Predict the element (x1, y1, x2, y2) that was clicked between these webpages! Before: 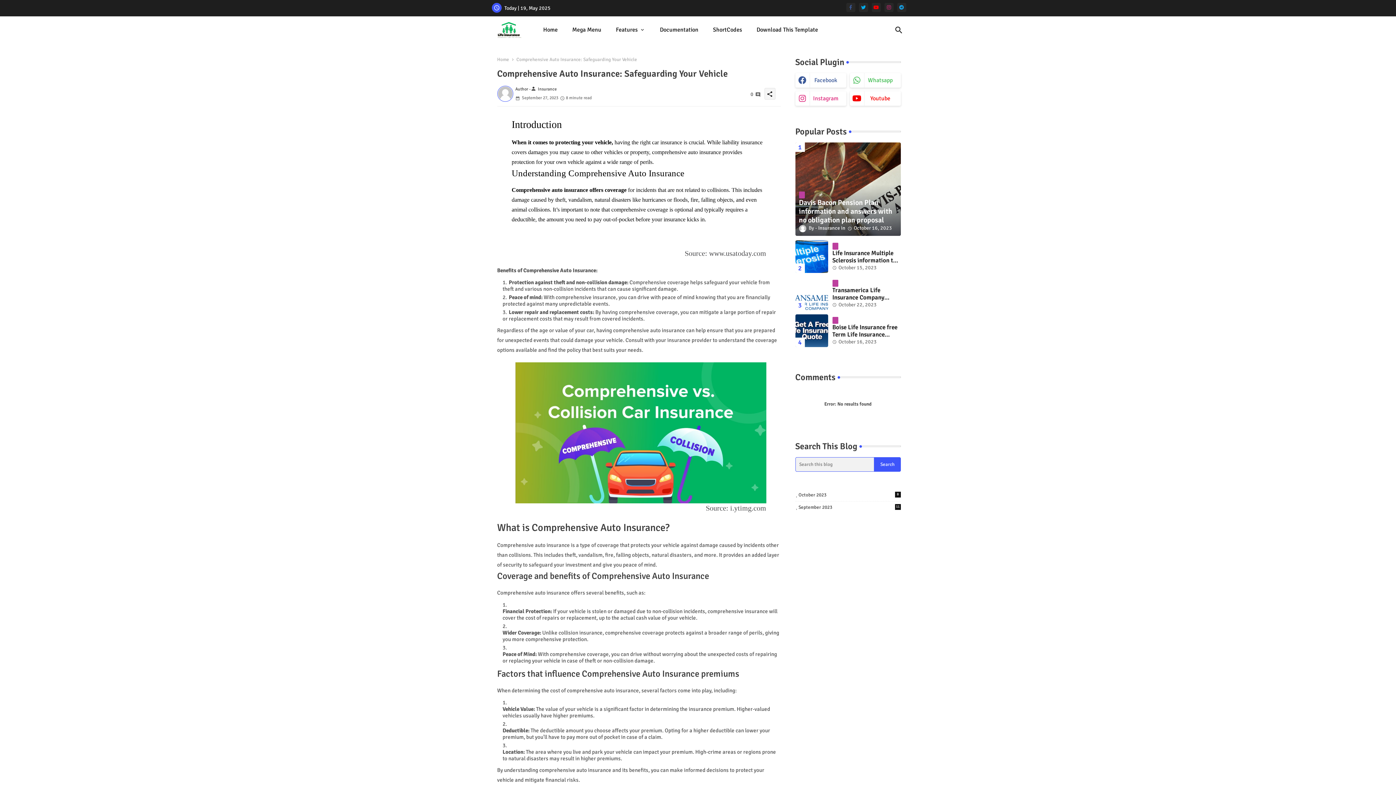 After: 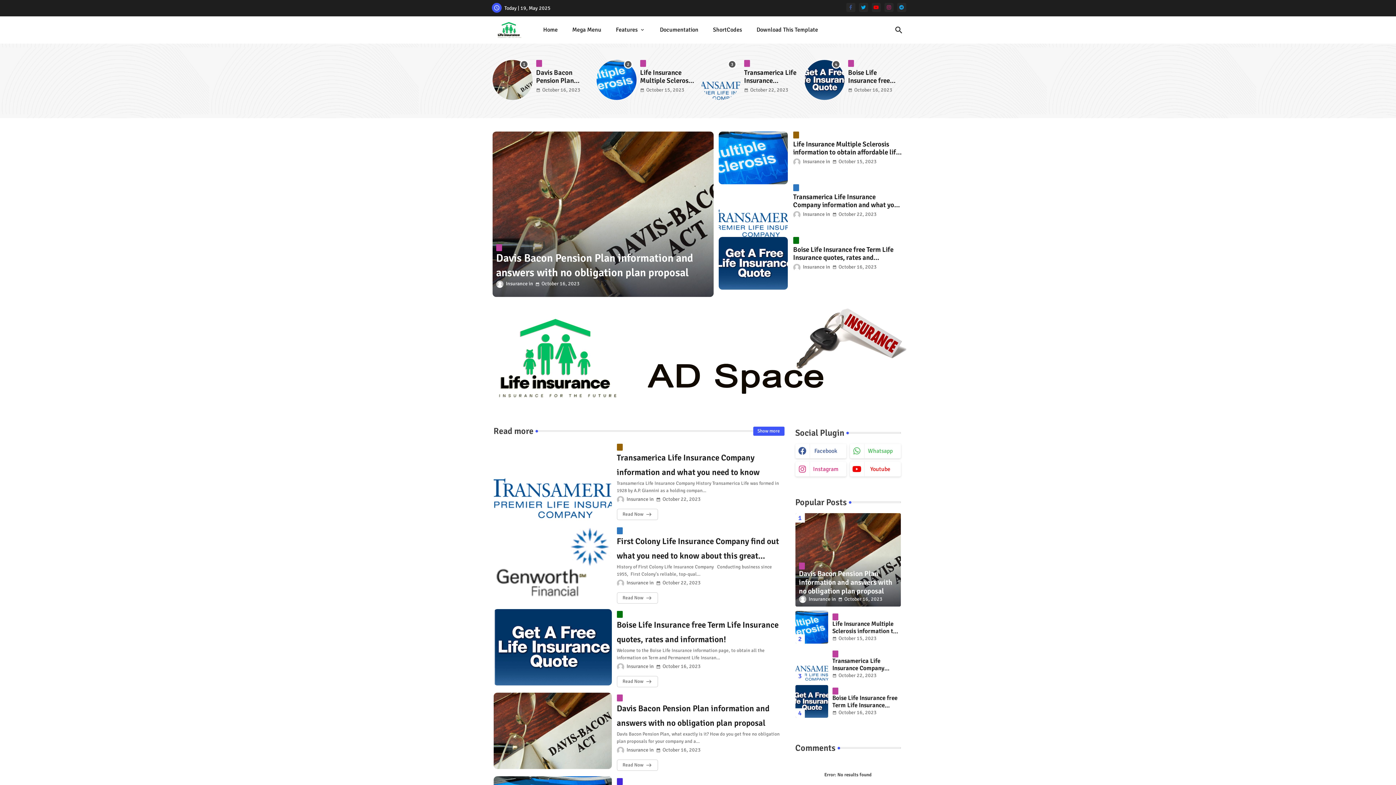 Action: label: Home bbox: (536, 16, 565, 43)